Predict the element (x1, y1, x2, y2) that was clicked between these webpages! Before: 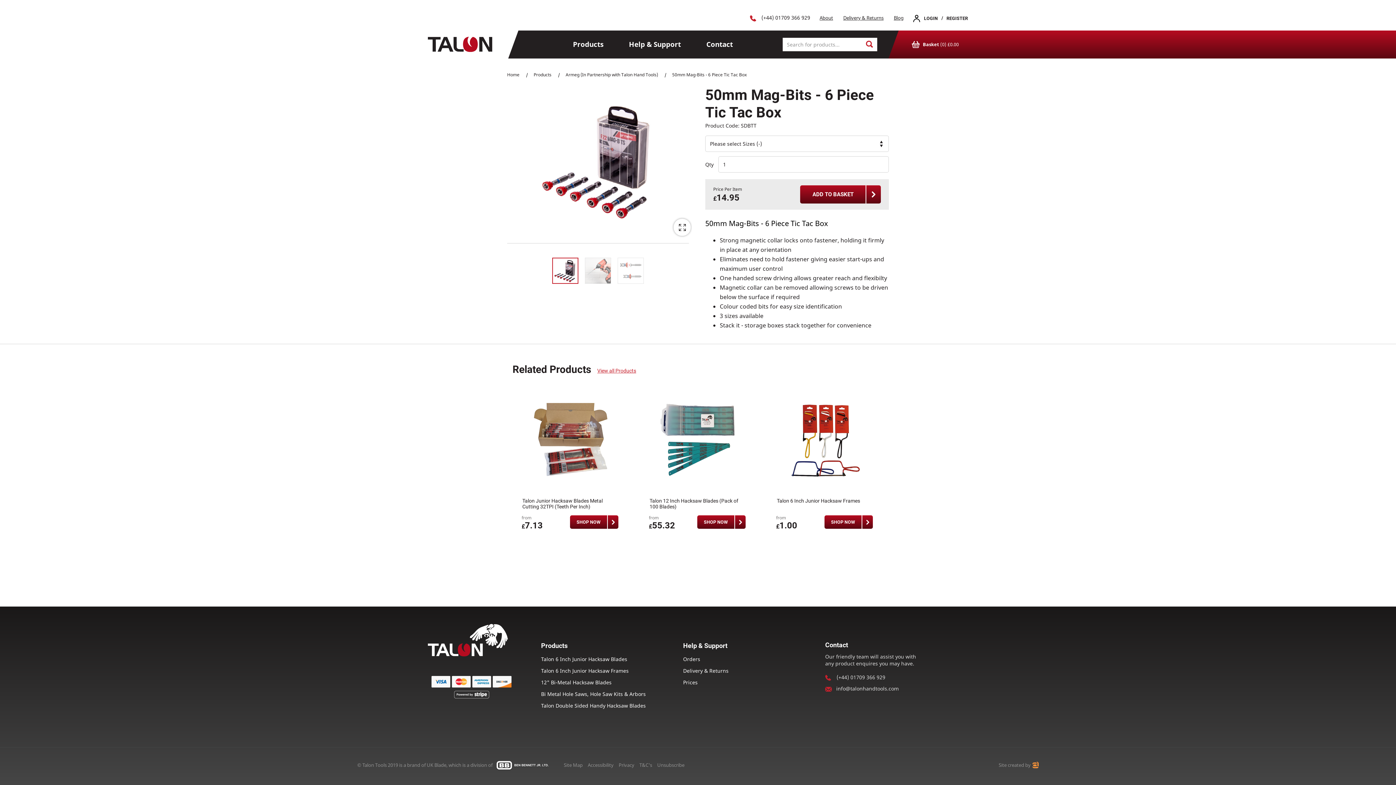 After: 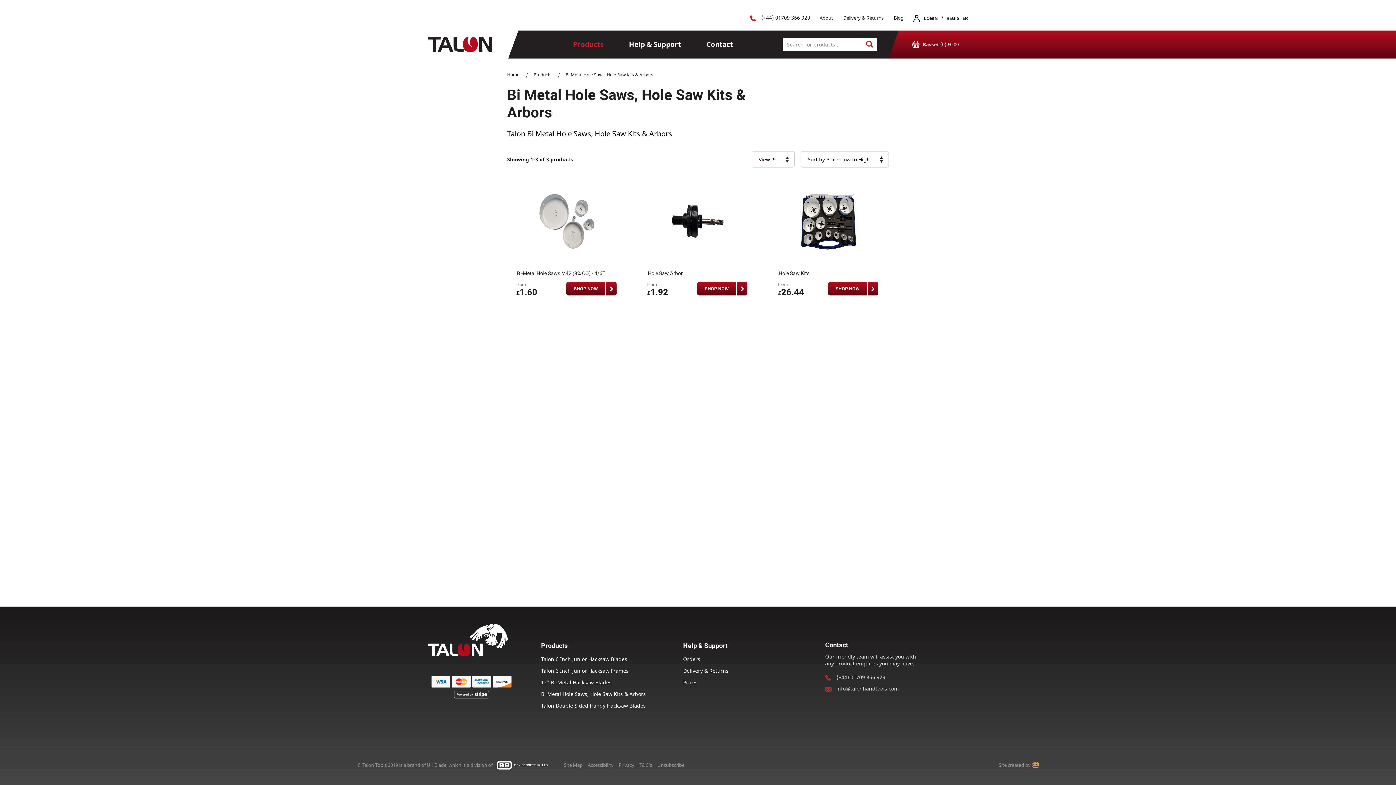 Action: bbox: (541, 690, 645, 697) label: Bi Metal Hole Saws, Hole Saw Kits & Arbors